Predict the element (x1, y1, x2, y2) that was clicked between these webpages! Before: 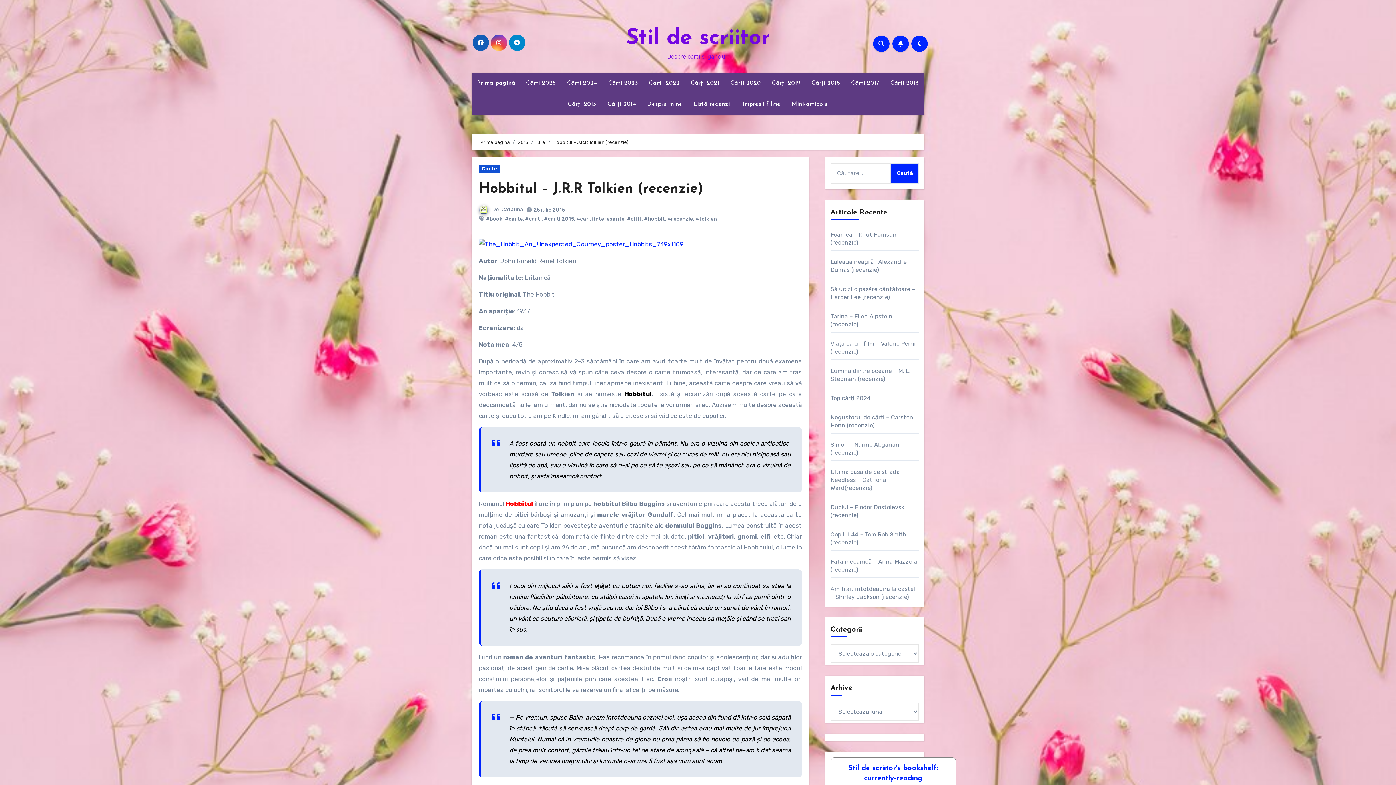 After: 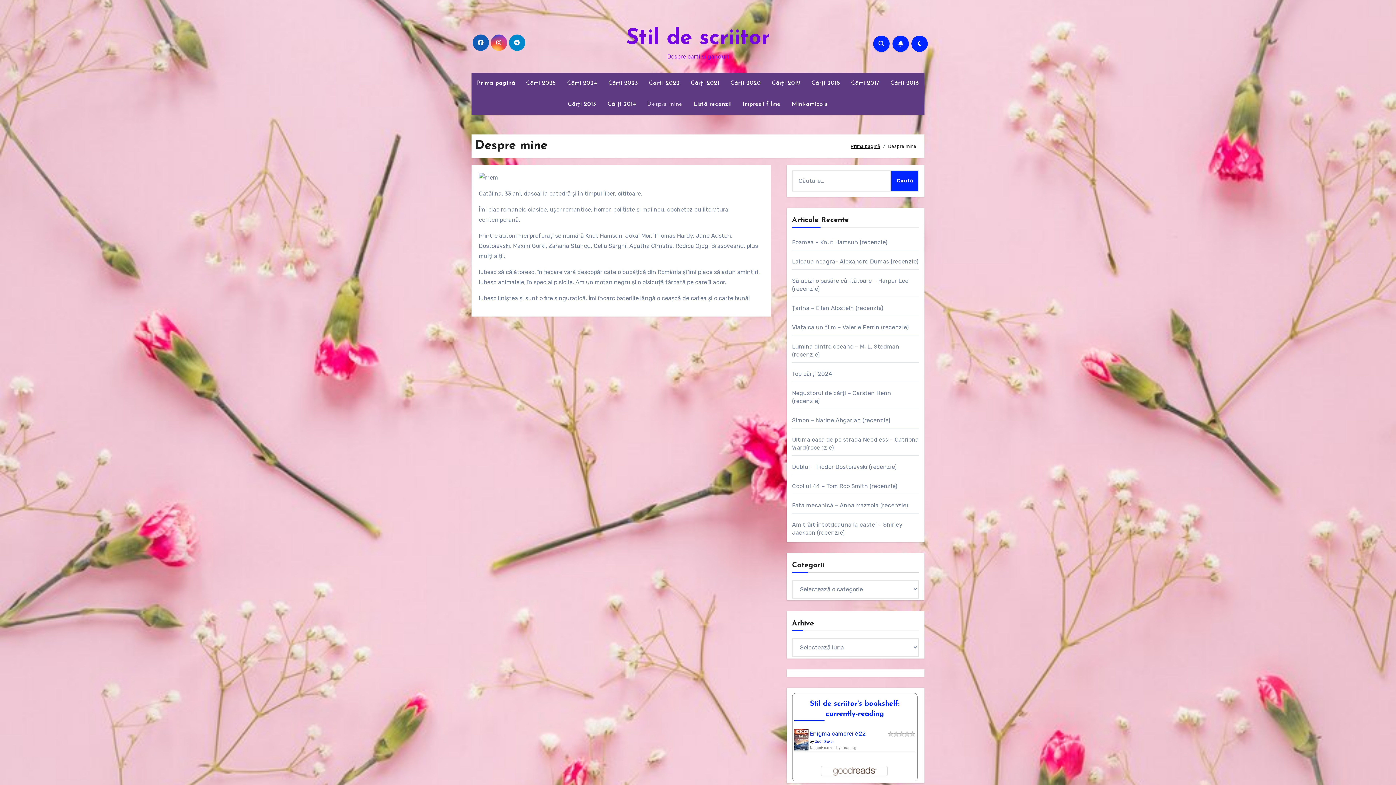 Action: bbox: (641, 93, 688, 114) label: Despre mine